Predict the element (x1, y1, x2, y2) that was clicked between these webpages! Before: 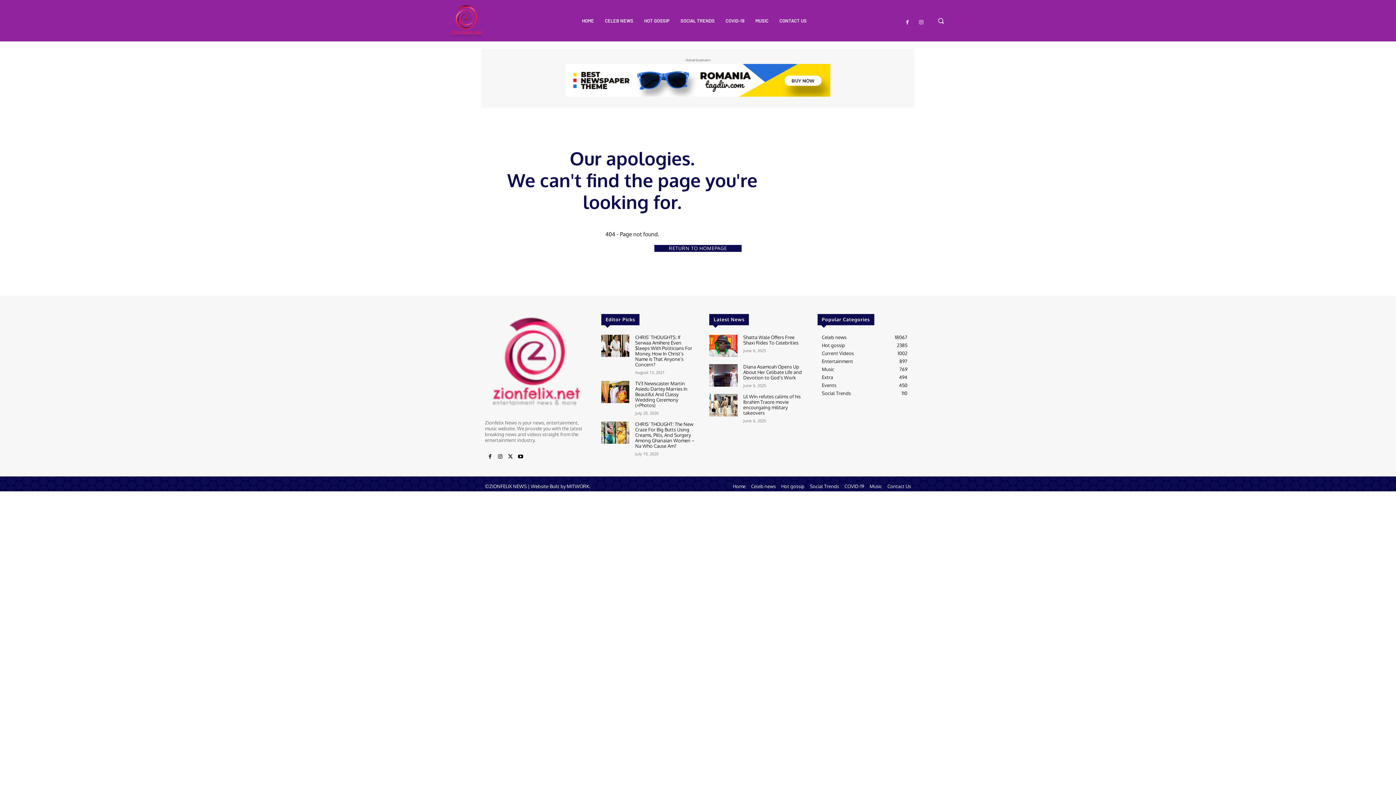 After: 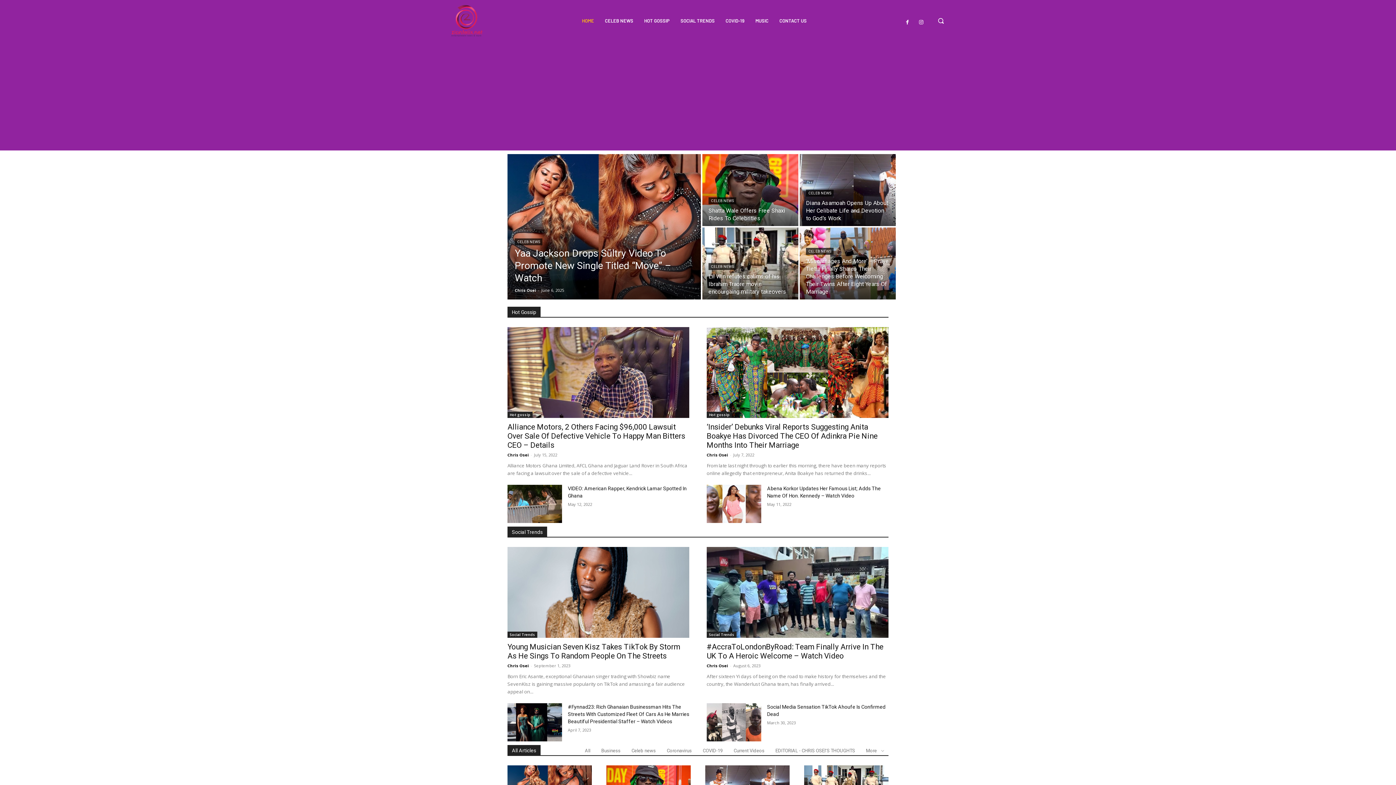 Action: bbox: (448, 3, 485, 37)